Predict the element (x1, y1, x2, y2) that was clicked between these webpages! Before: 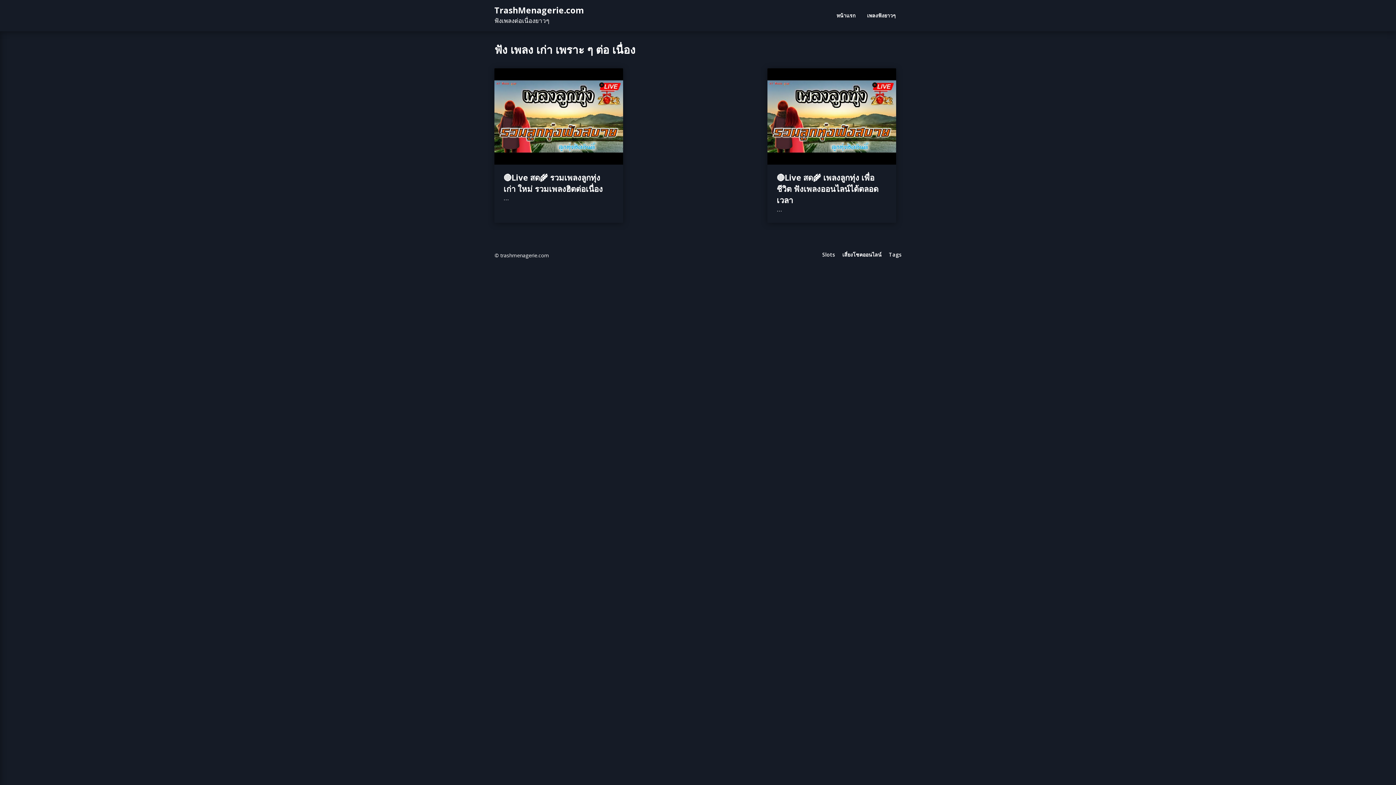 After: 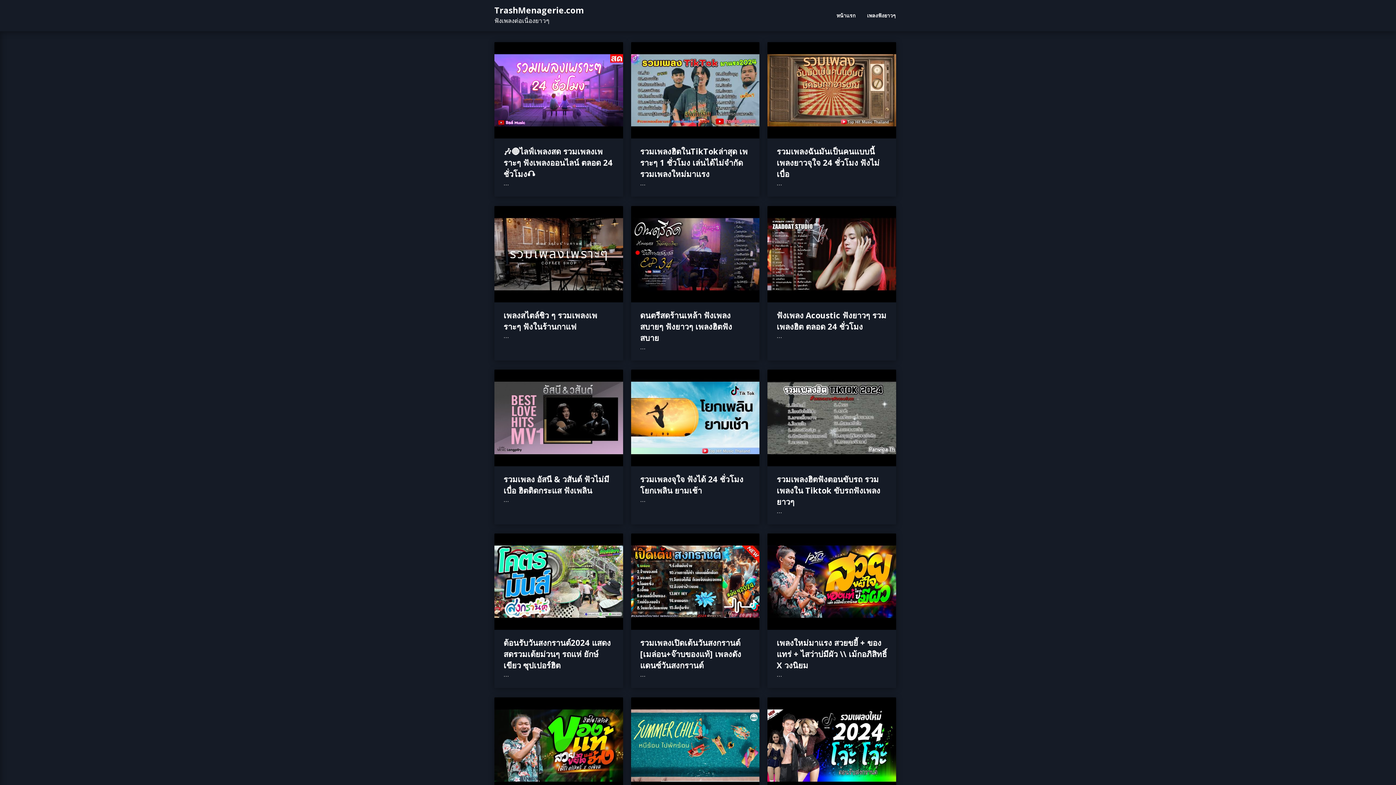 Action: bbox: (494, 4, 584, 16) label: TrashMenagerie.com